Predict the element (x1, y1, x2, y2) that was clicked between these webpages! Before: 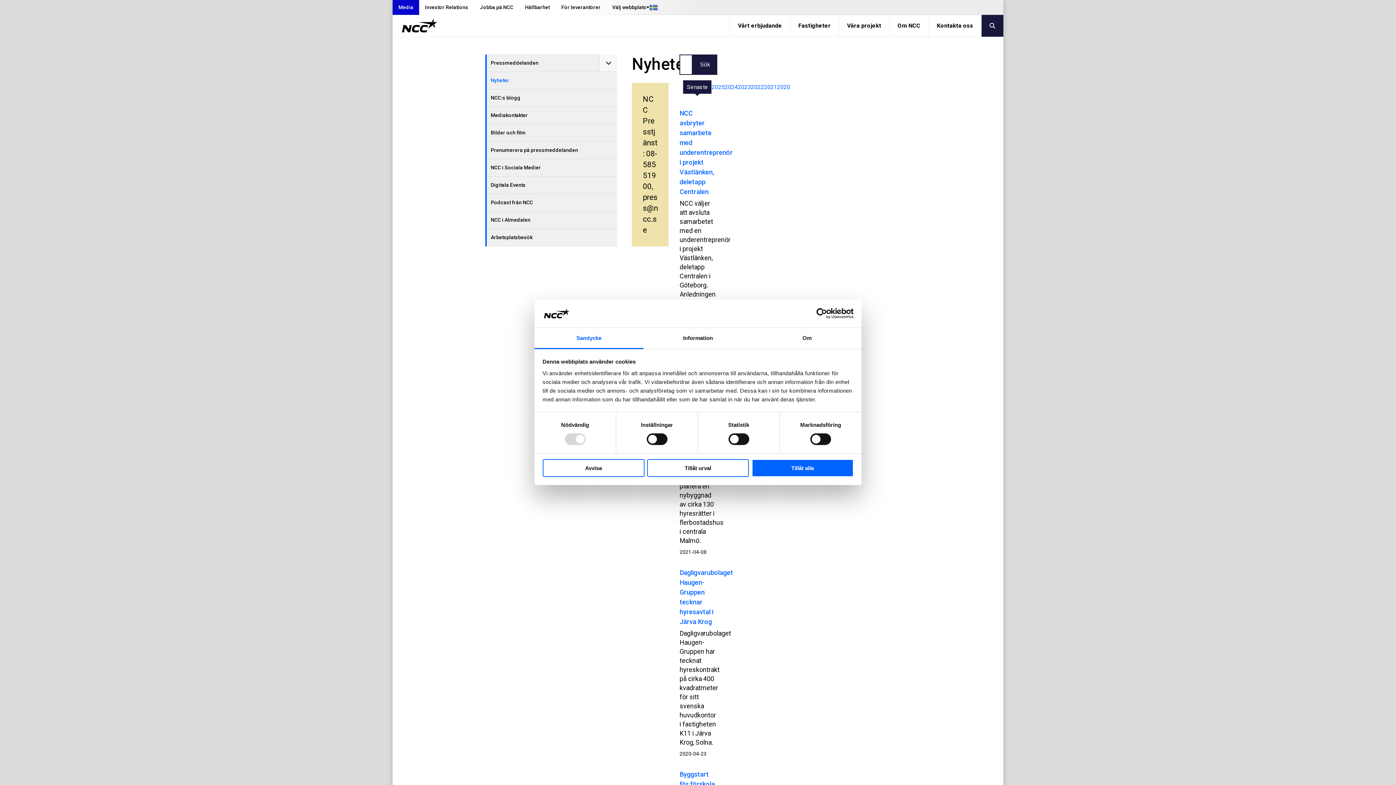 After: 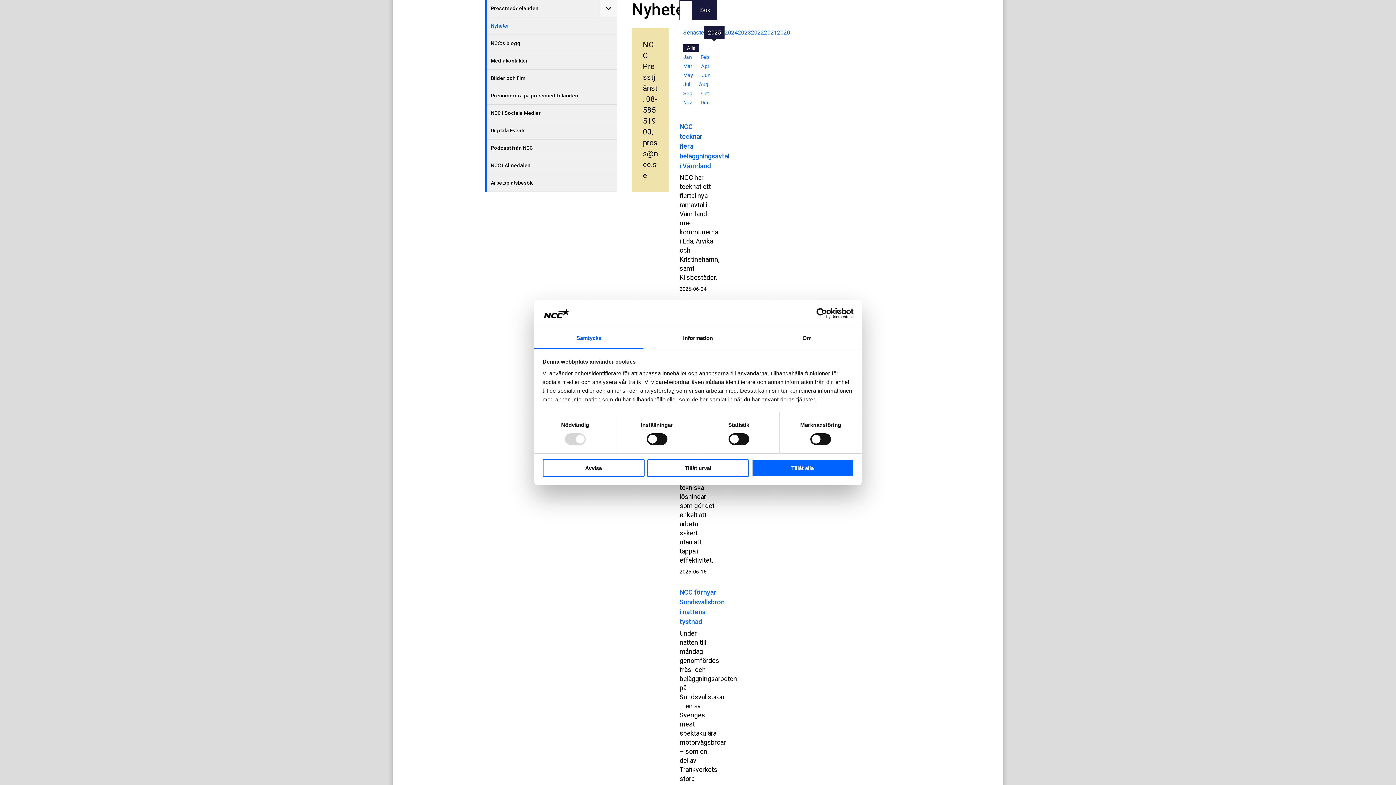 Action: label: 2025 bbox: (711, 82, 724, 91)